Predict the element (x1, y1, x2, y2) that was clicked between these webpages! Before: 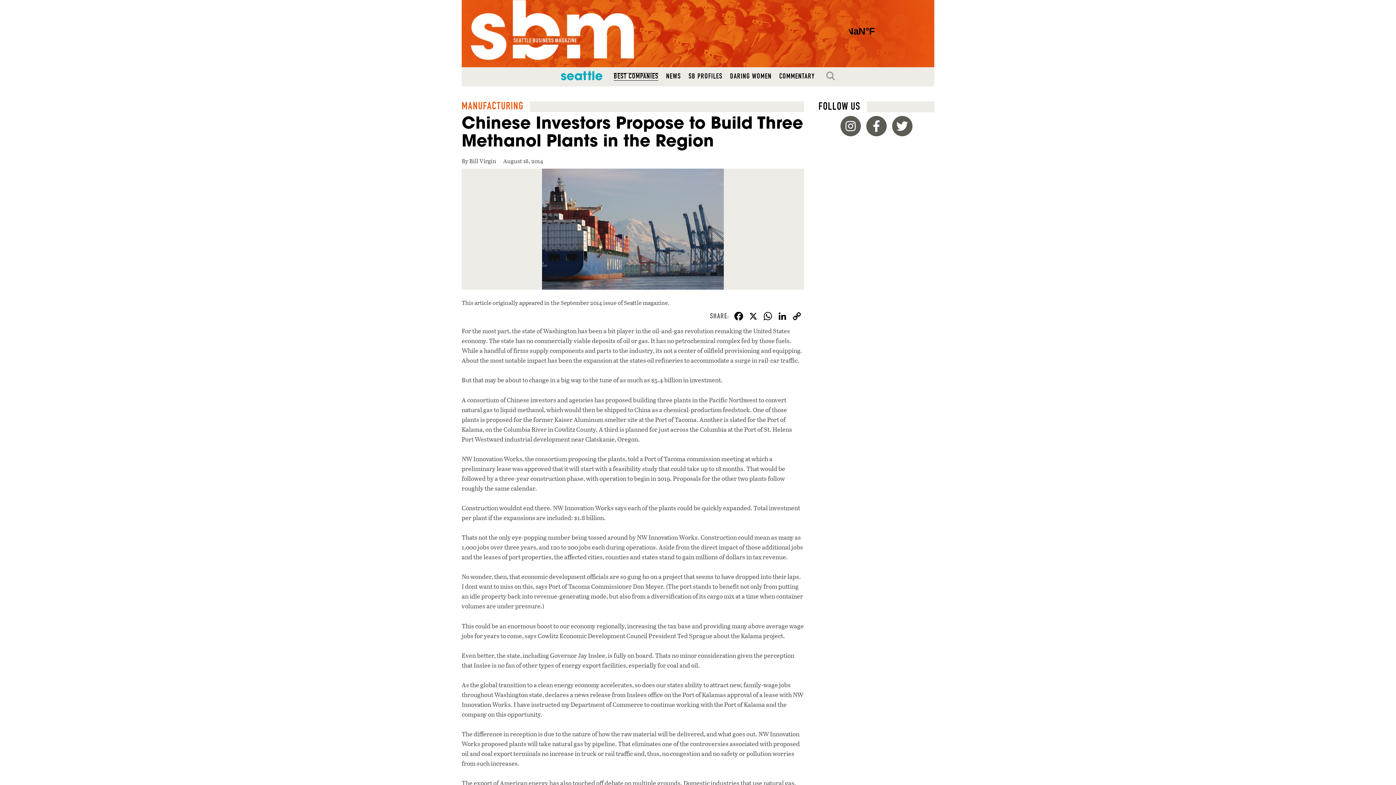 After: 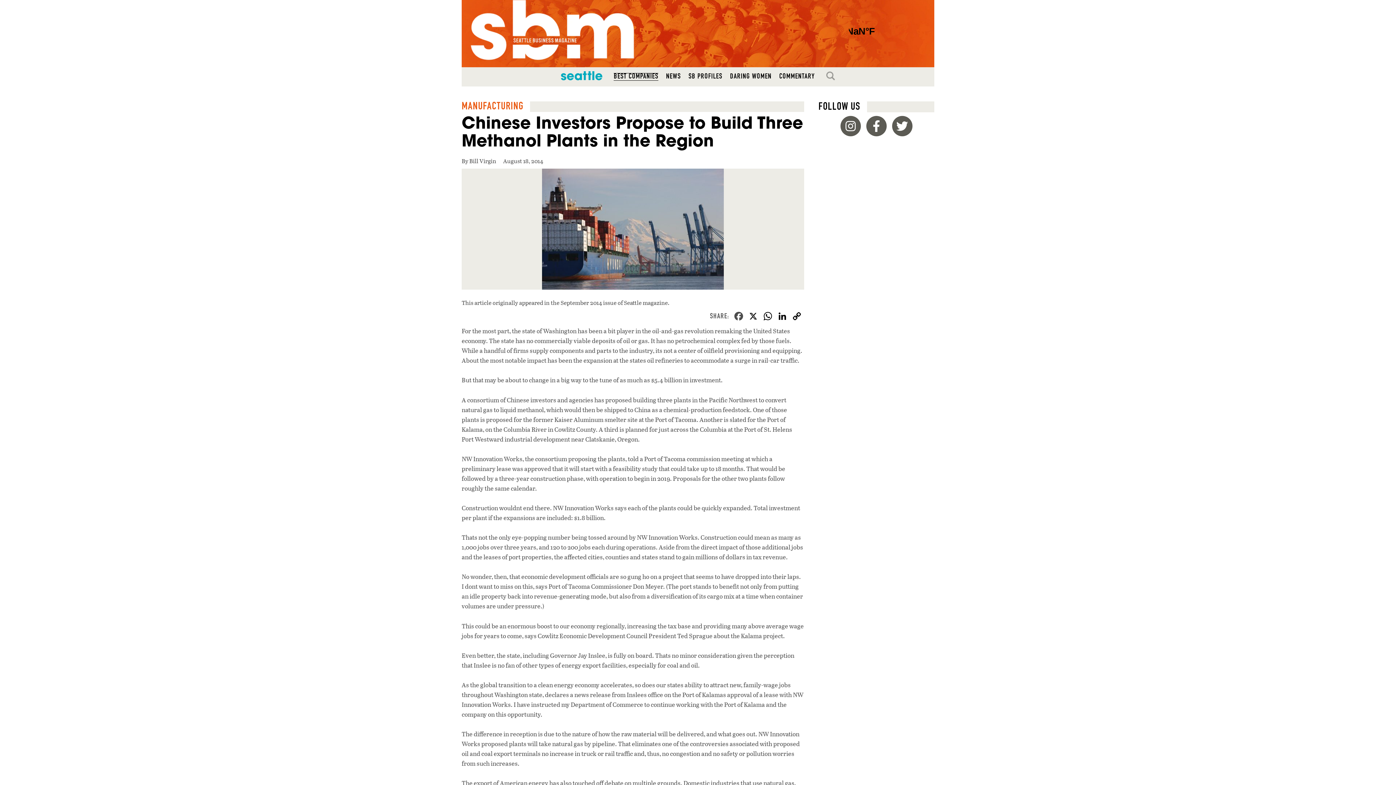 Action: label: Facebook bbox: (731, 310, 746, 323)